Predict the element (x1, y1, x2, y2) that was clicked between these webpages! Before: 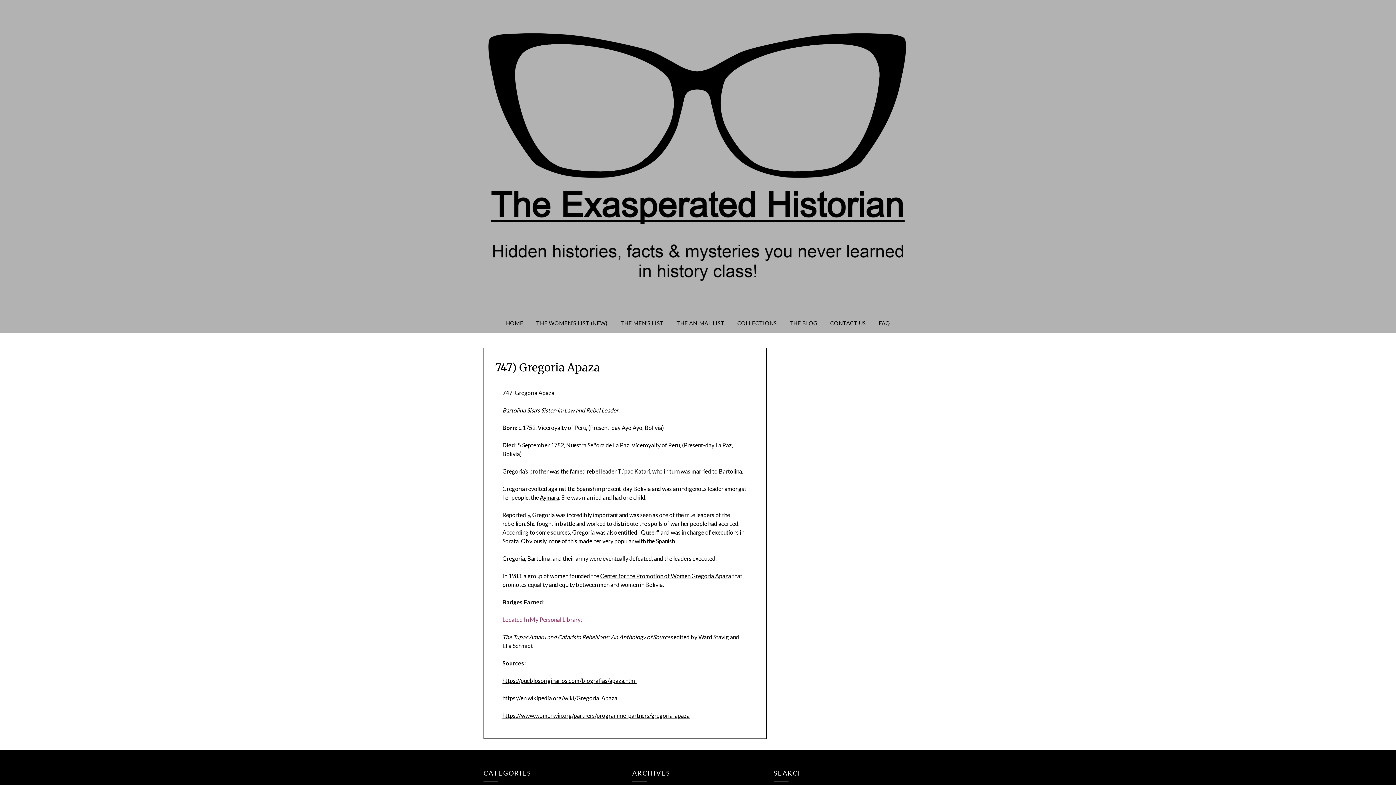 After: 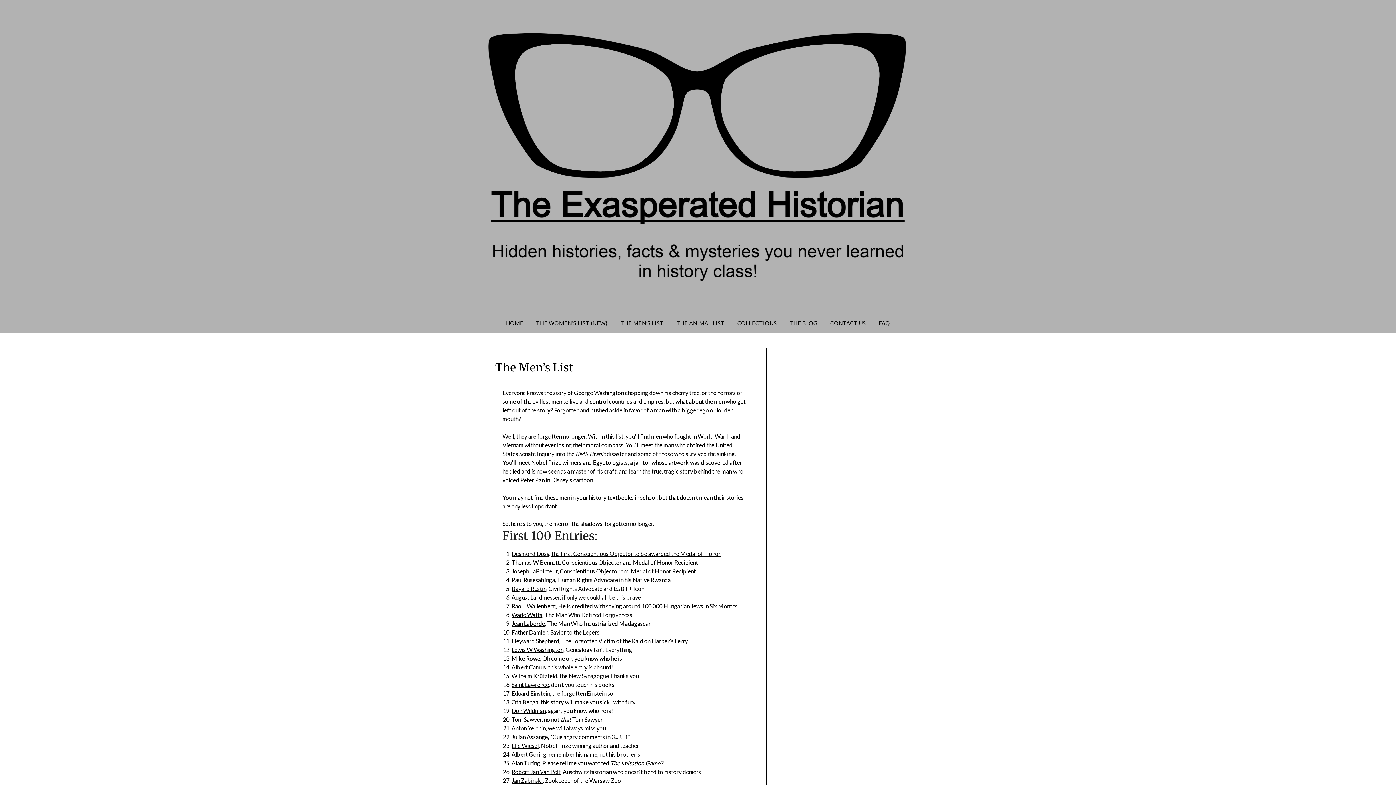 Action: label: THE MEN’S LIST bbox: (614, 313, 669, 333)